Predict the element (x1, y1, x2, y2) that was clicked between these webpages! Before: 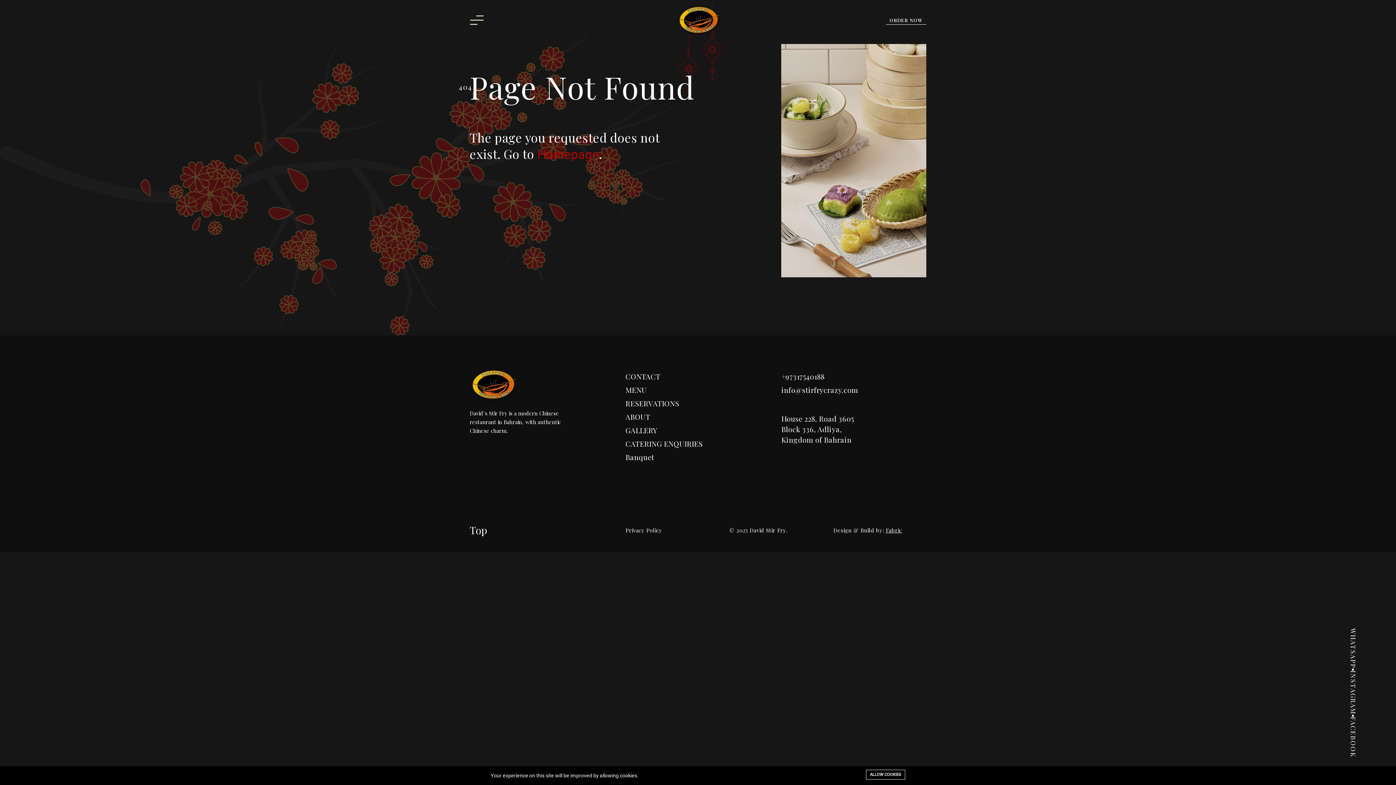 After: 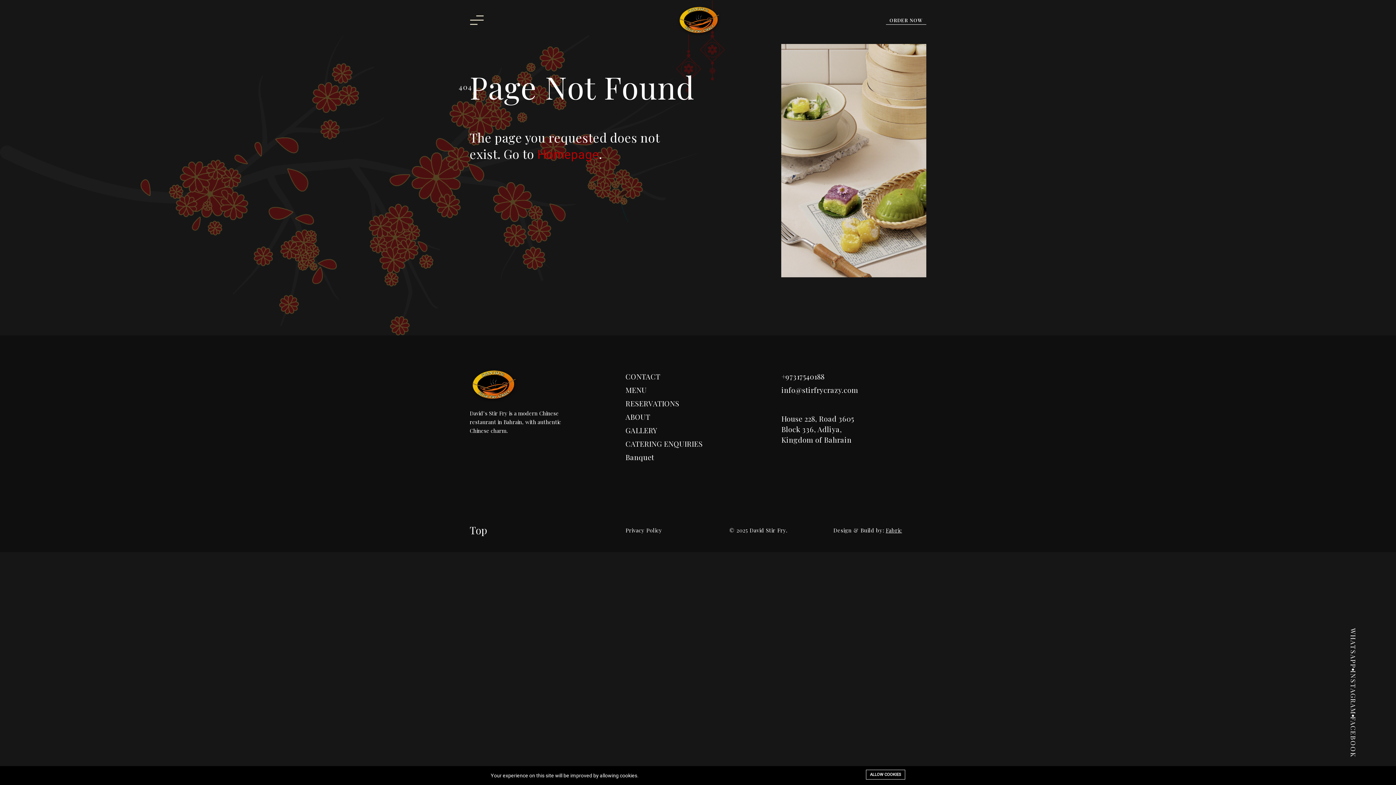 Action: bbox: (625, 527, 662, 534) label: Privacy Policy